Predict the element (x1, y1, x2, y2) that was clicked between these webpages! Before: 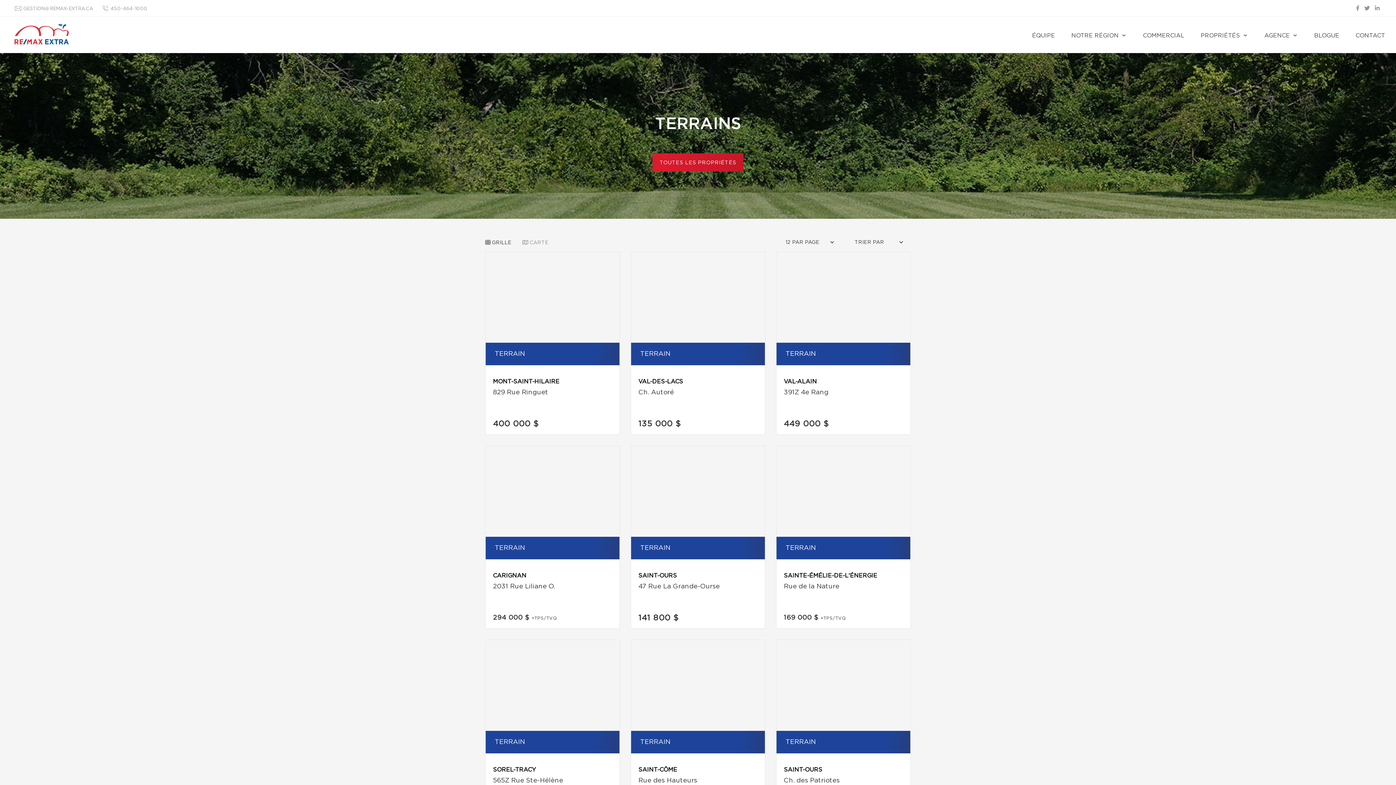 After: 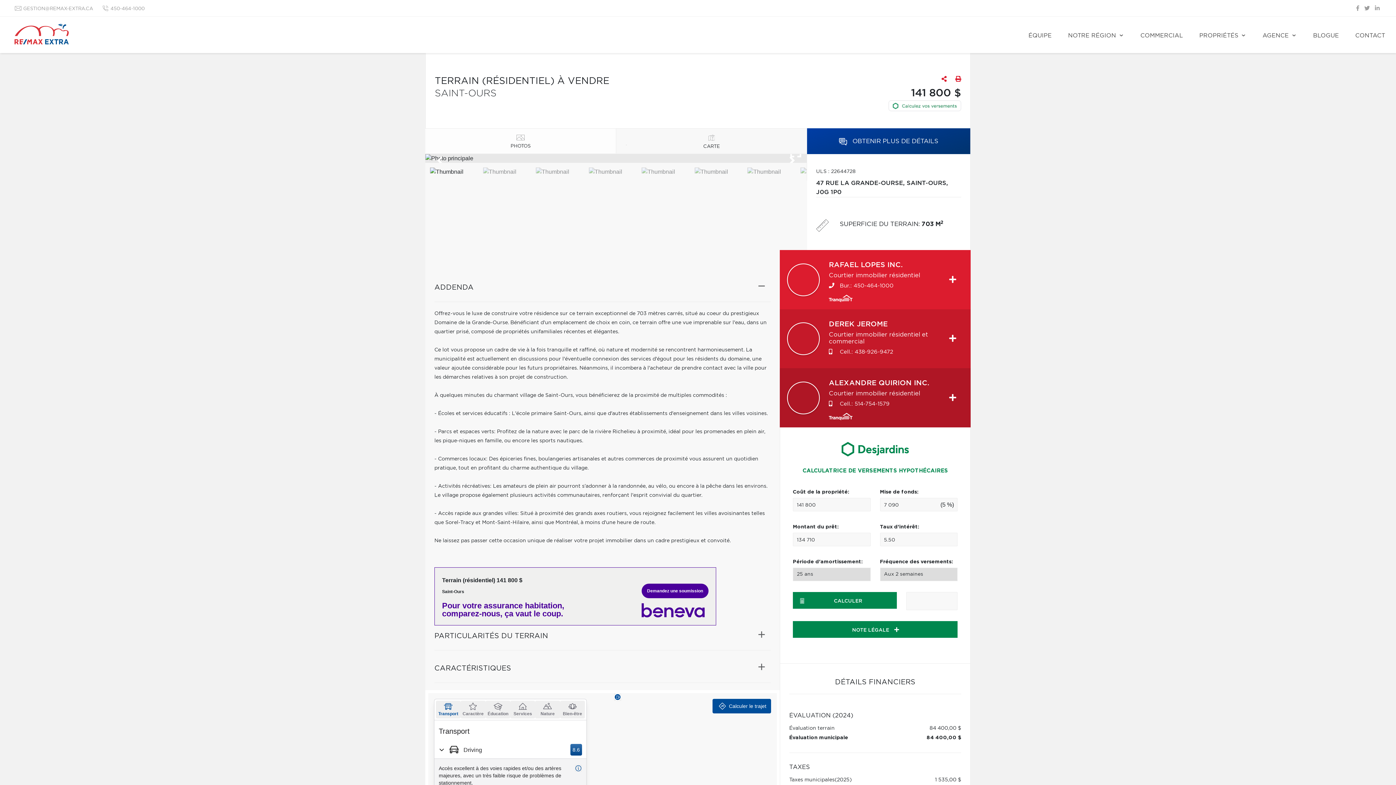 Action: bbox: (631, 446, 765, 537)